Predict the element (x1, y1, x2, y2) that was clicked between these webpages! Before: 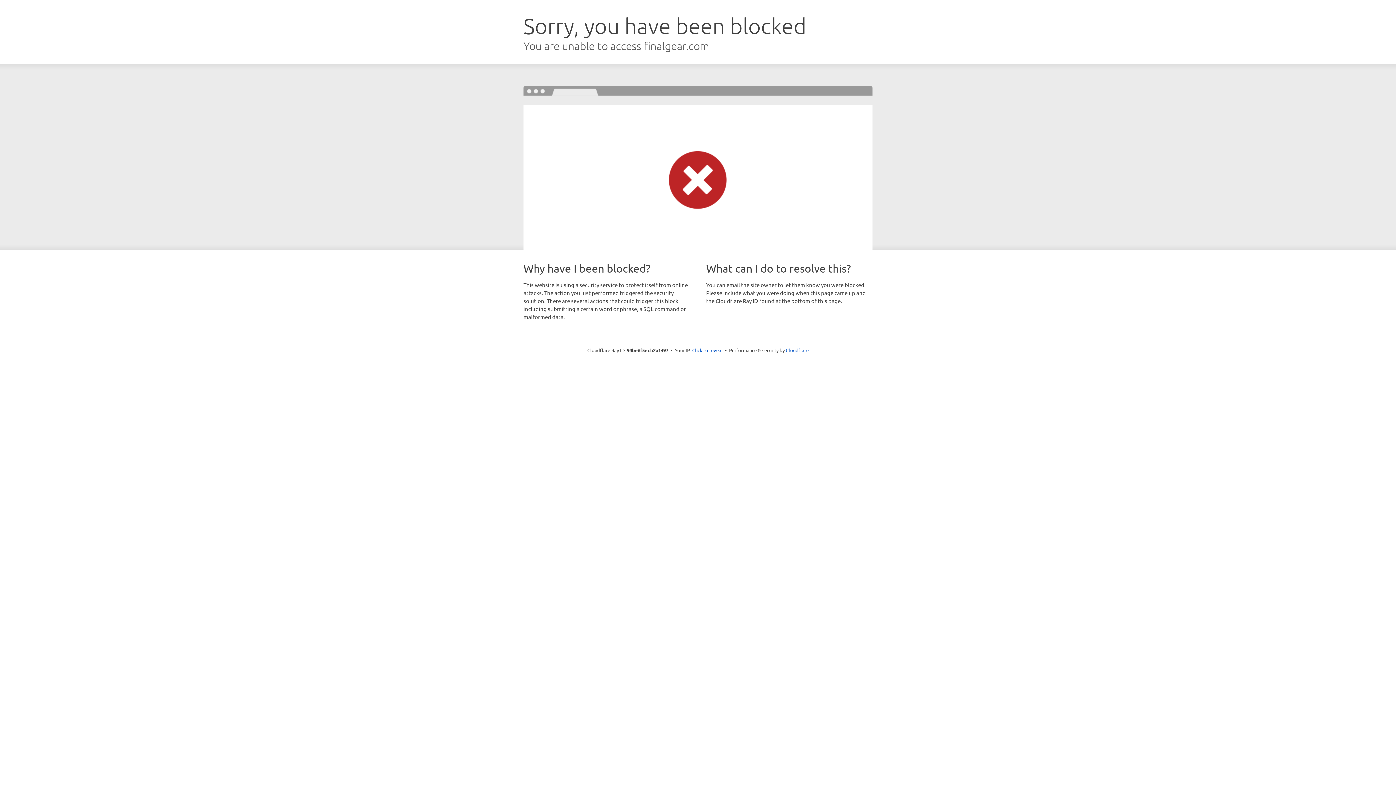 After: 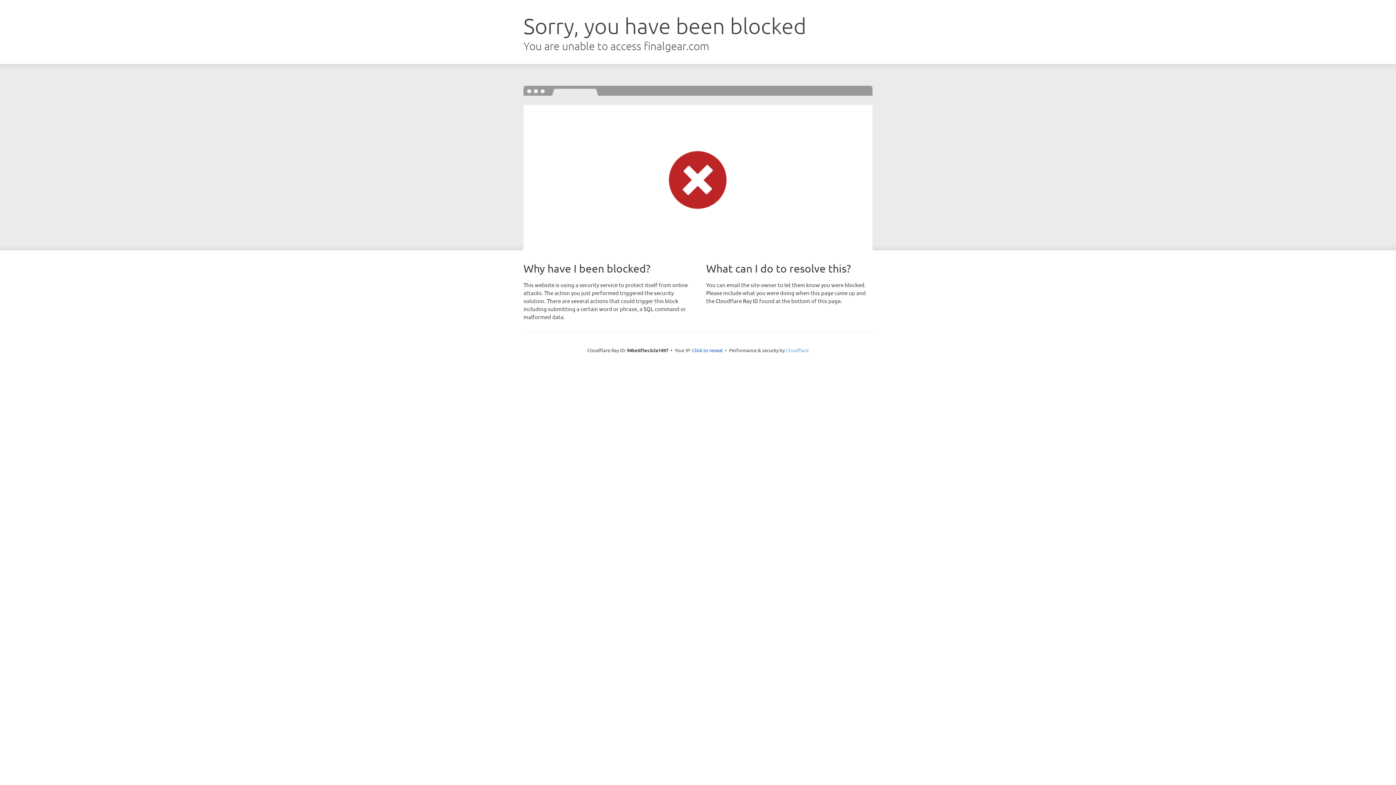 Action: label: Cloudflare bbox: (786, 347, 808, 353)